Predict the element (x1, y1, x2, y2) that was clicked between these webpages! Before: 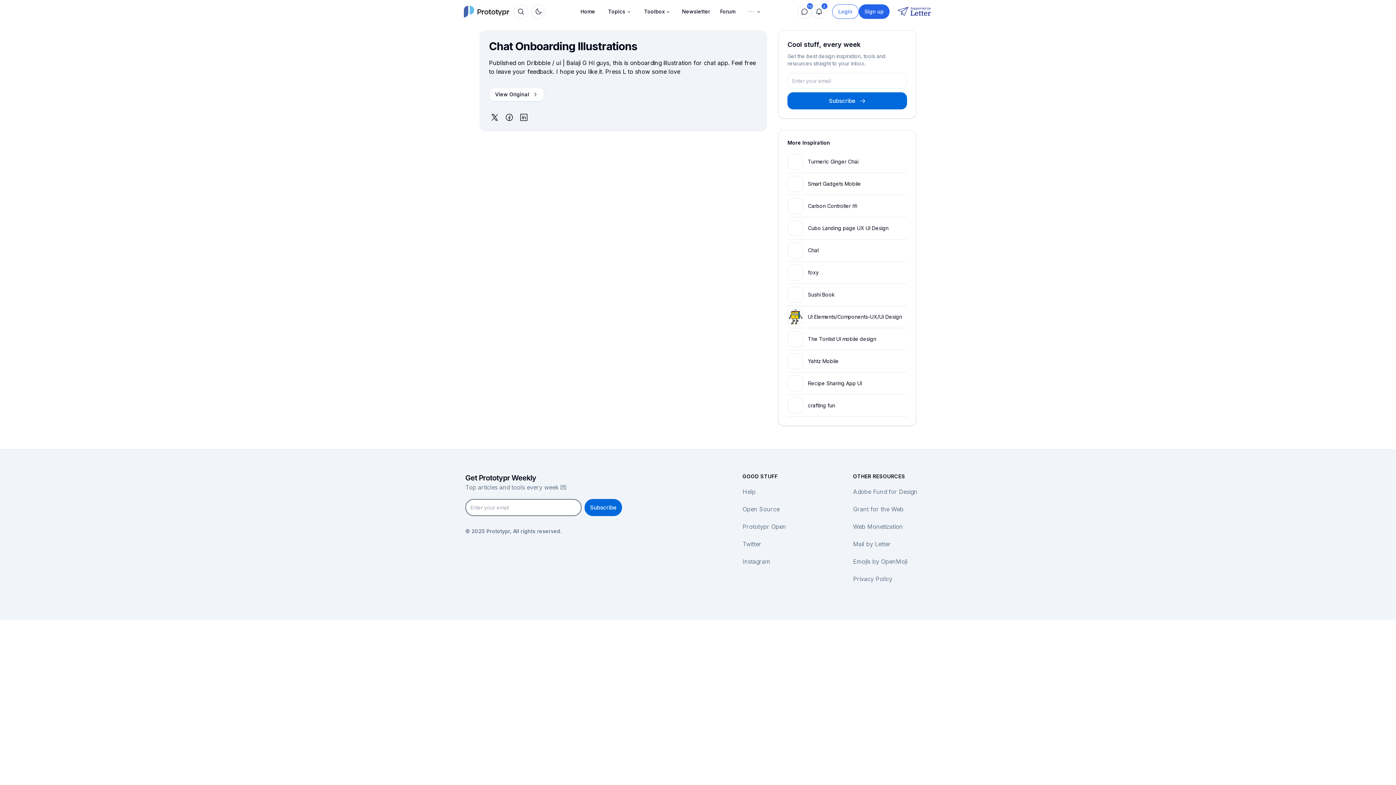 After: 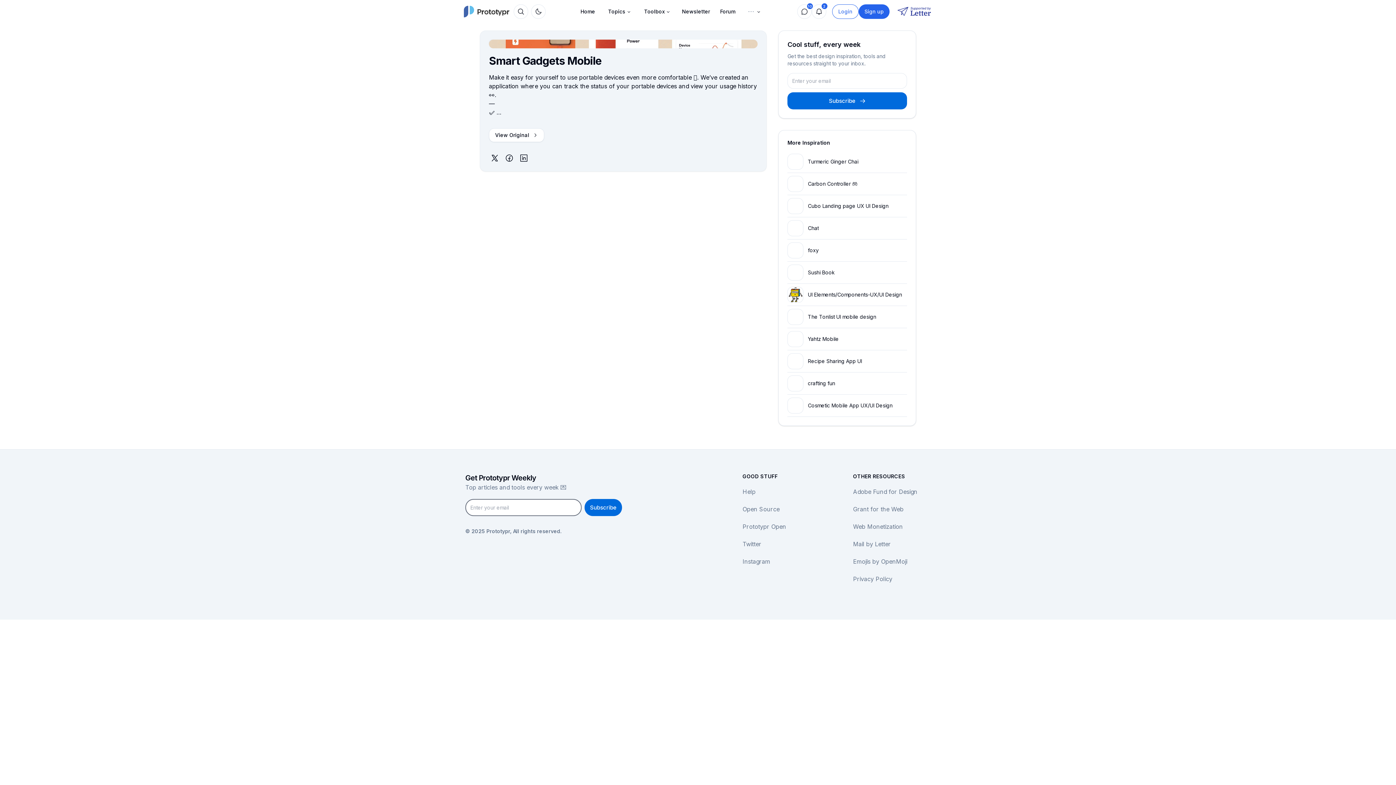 Action: label: Smart Gadgets Mobile bbox: (808, 180, 861, 186)